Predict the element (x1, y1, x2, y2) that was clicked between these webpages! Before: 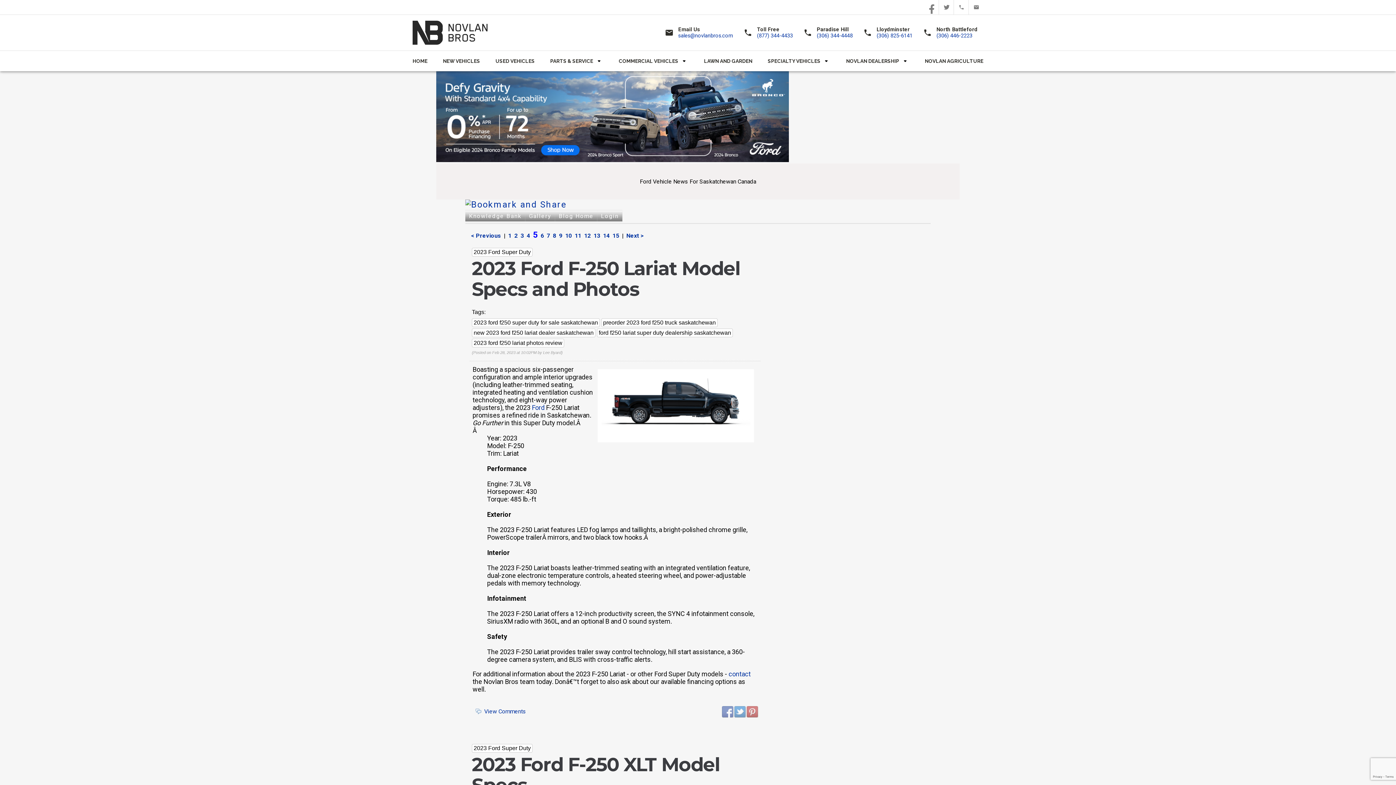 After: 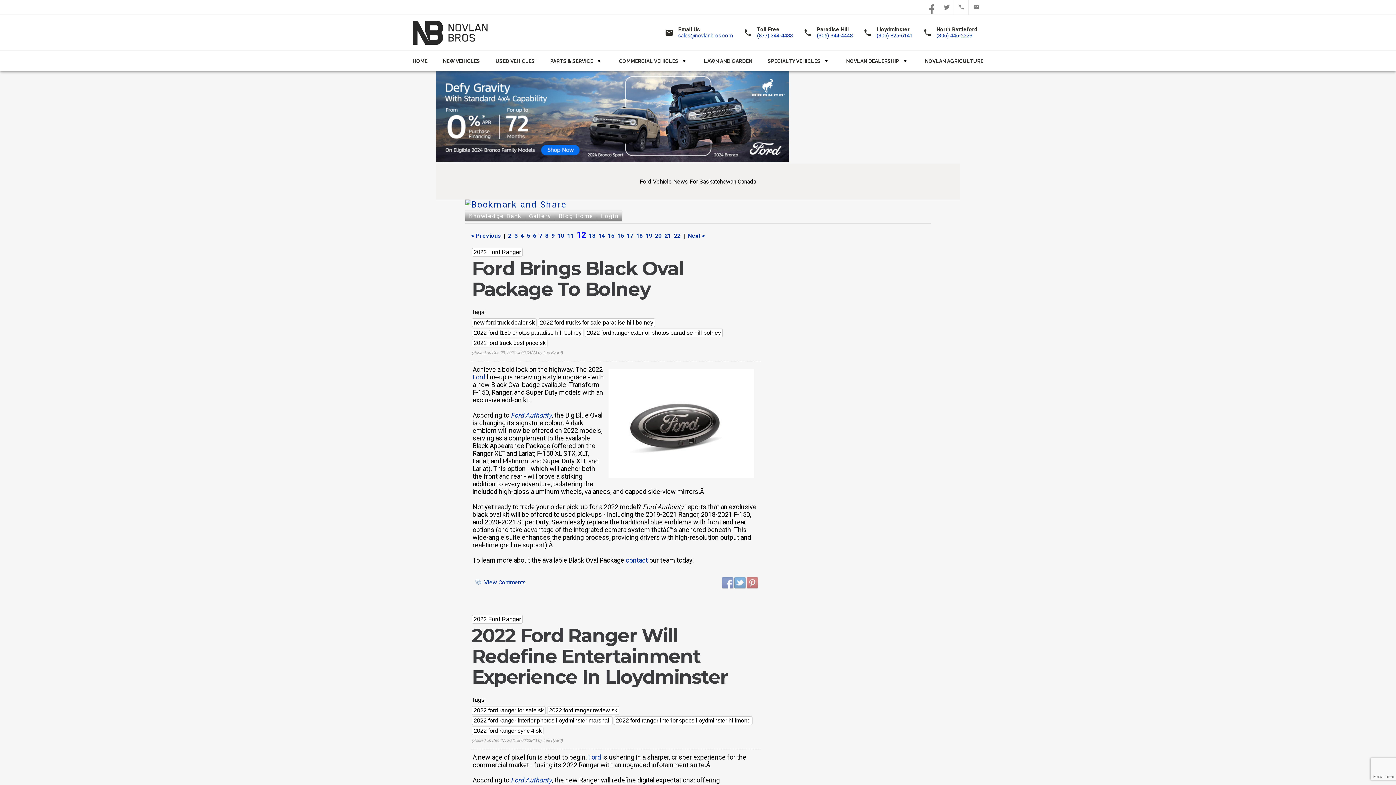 Action: bbox: (582, 232, 592, 239) label: 12